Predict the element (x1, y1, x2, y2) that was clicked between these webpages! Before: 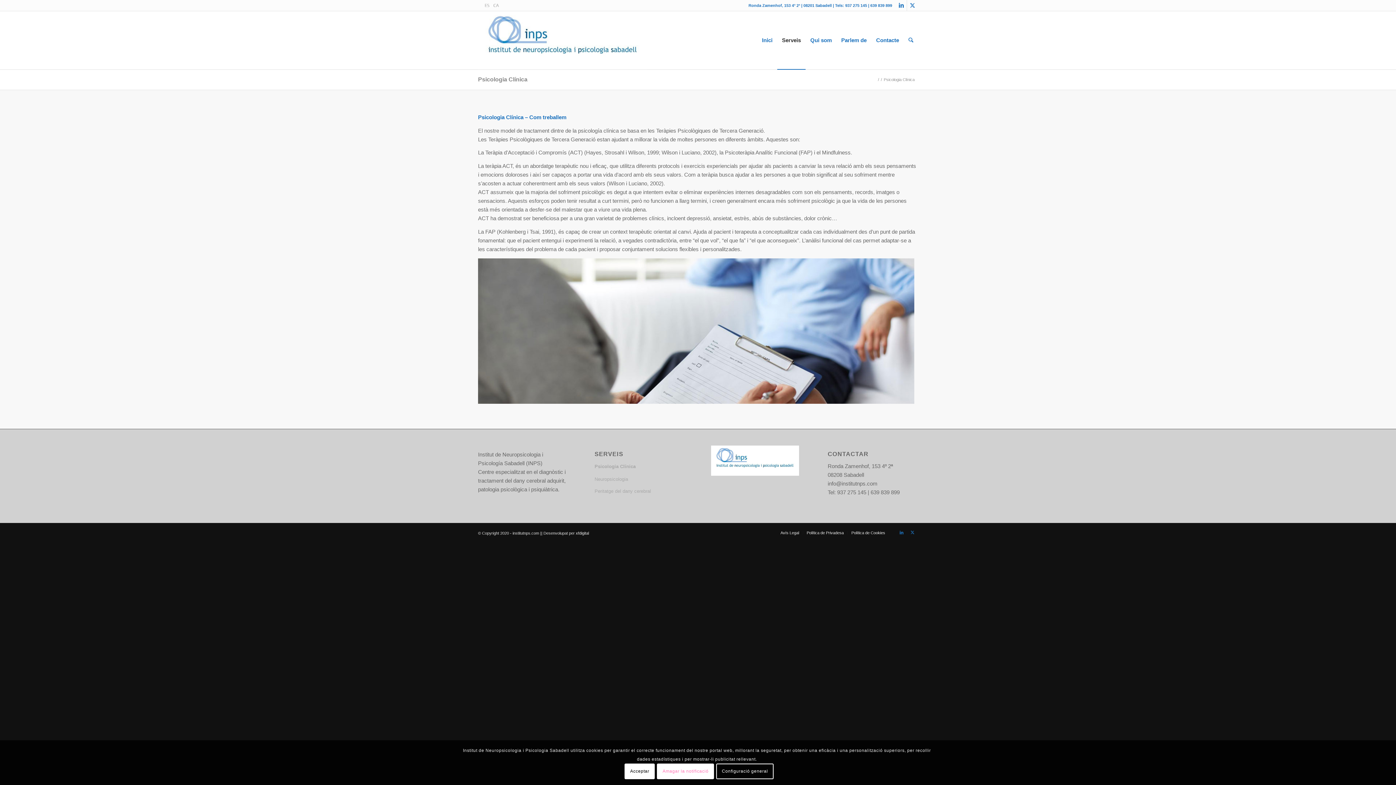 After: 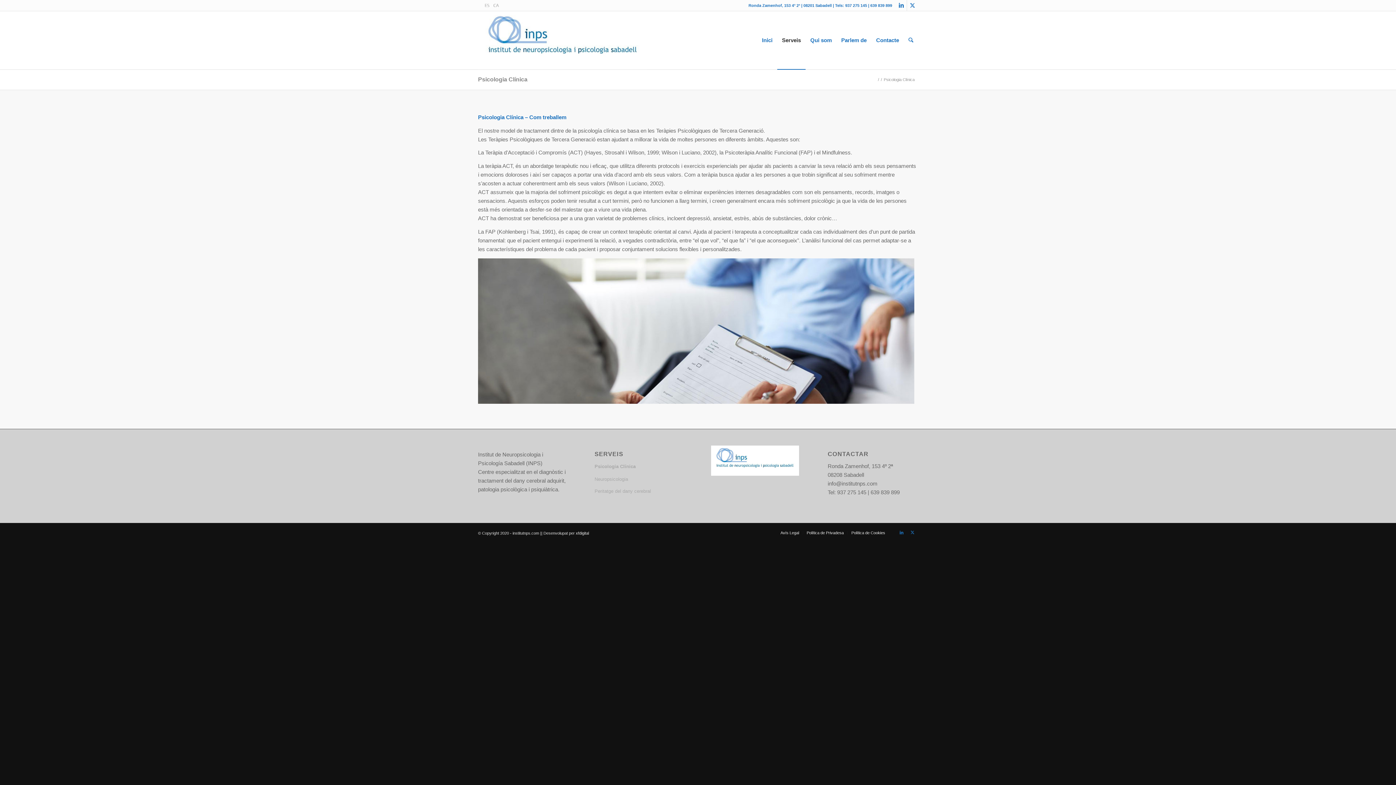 Action: bbox: (624, 764, 655, 779) label: Acceptar